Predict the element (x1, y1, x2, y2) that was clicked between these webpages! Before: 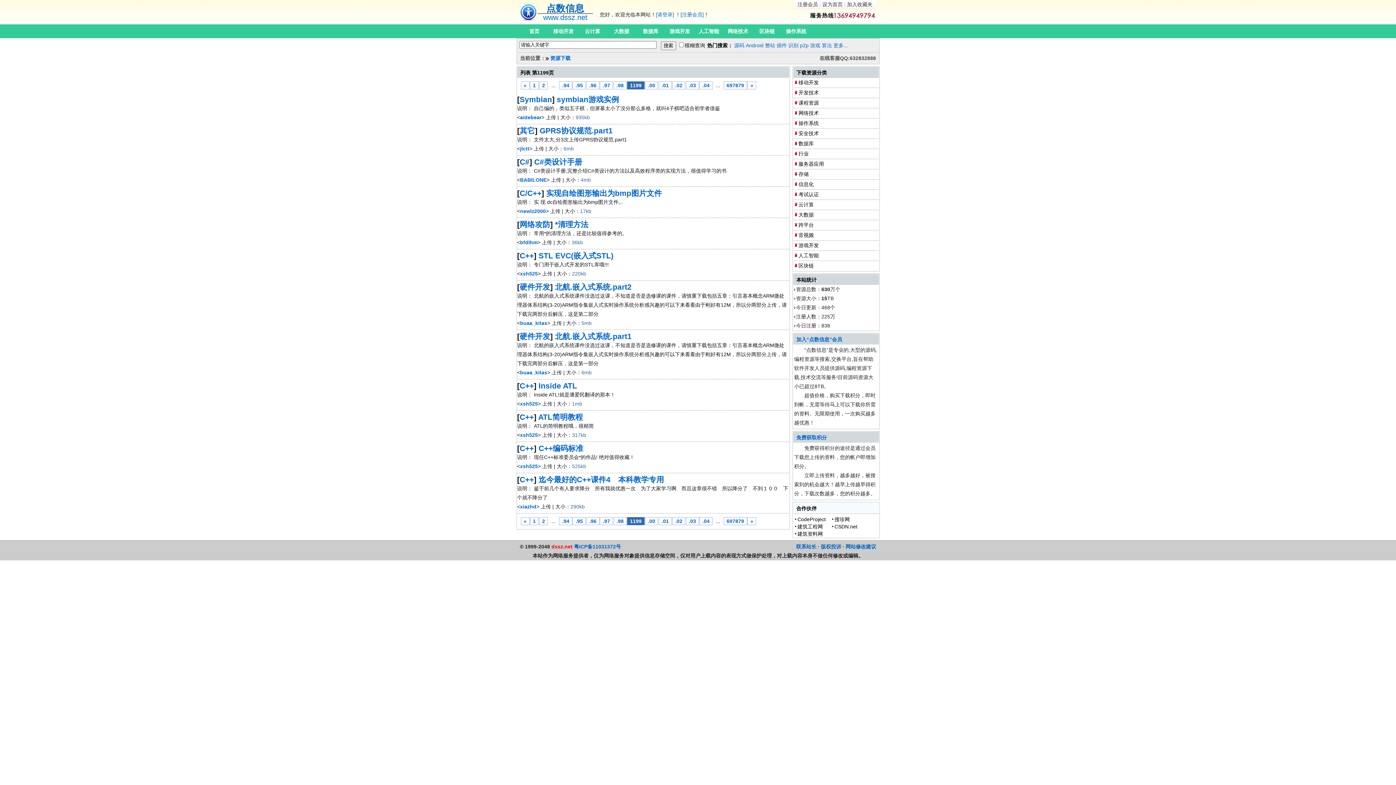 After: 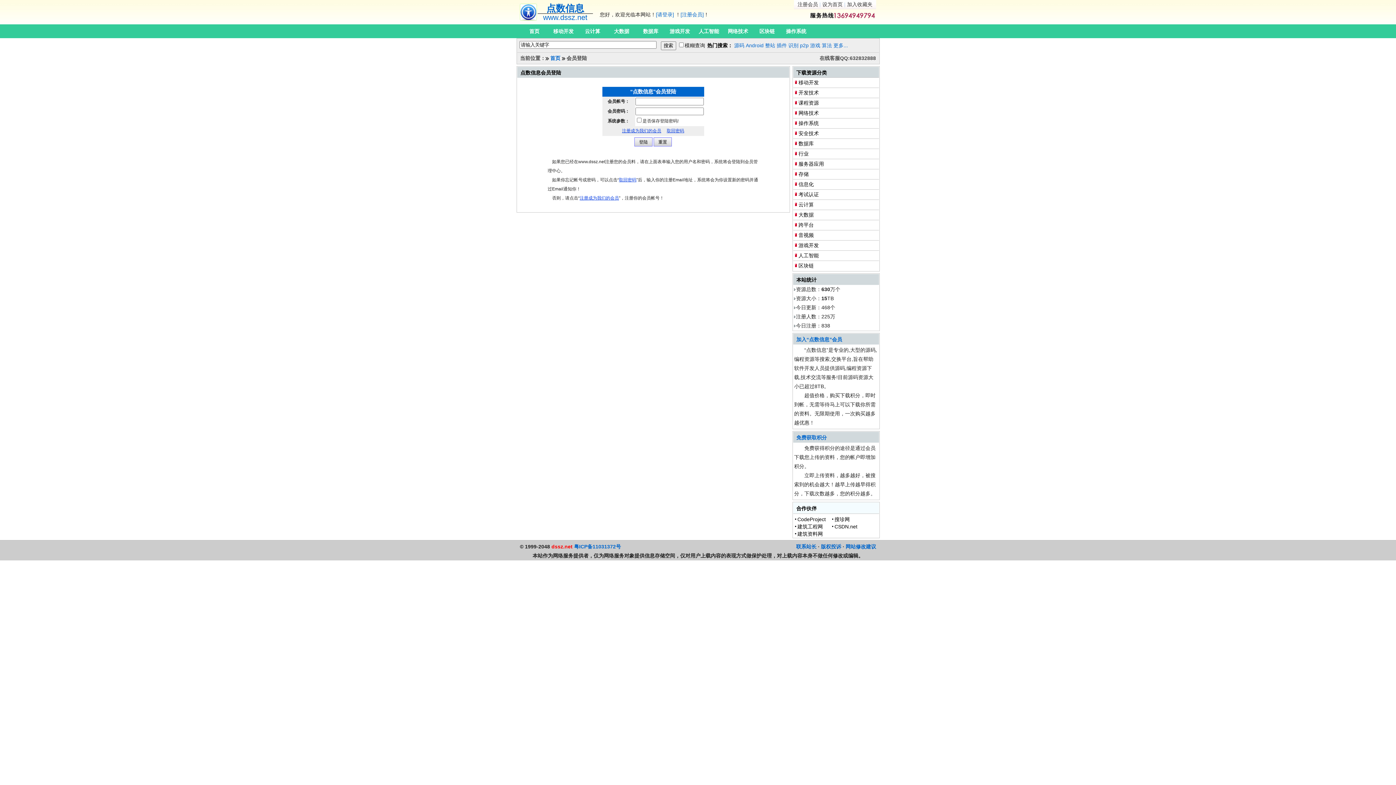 Action: bbox: (656, 11, 674, 17) label: [请登录]